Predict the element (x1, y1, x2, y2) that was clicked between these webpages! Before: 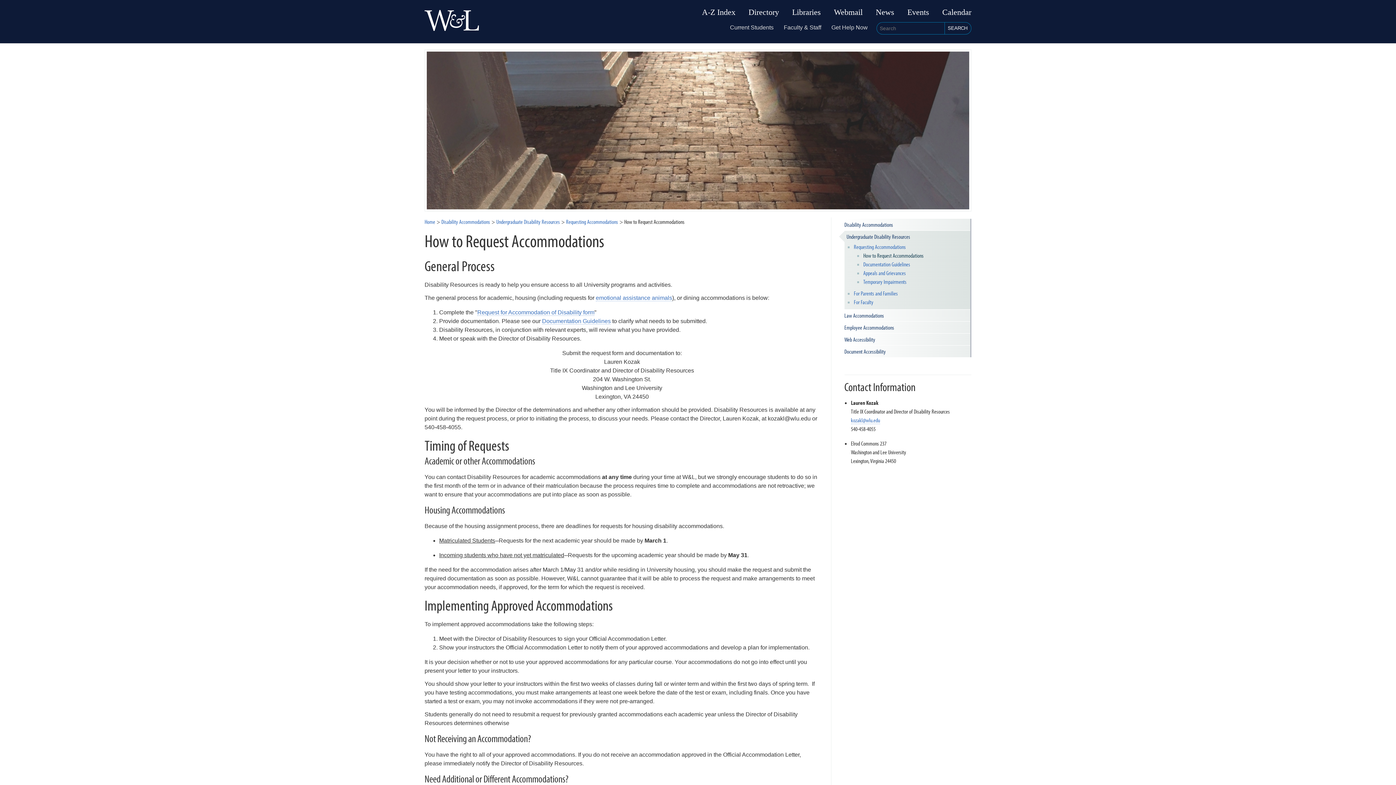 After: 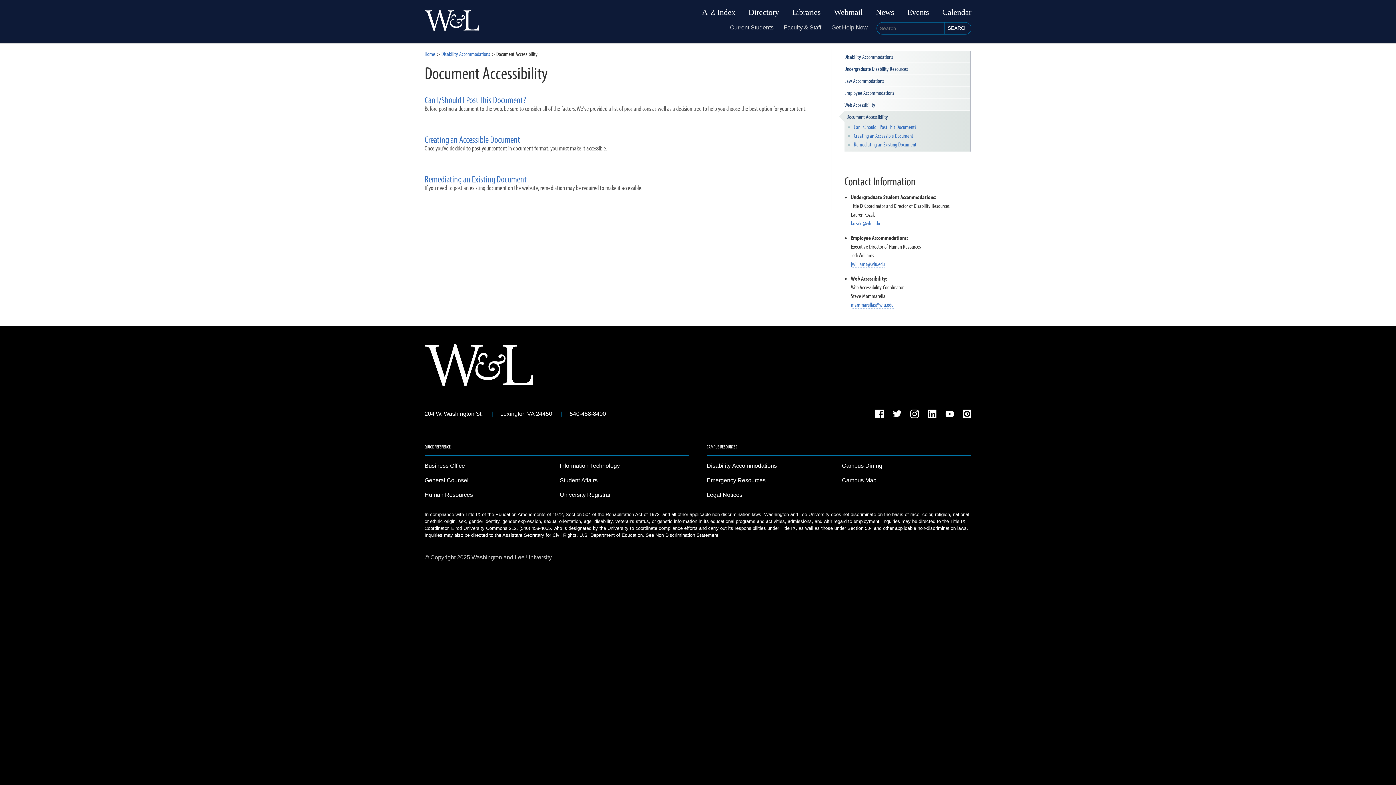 Action: label: Document Accessibility bbox: (844, 345, 970, 357)